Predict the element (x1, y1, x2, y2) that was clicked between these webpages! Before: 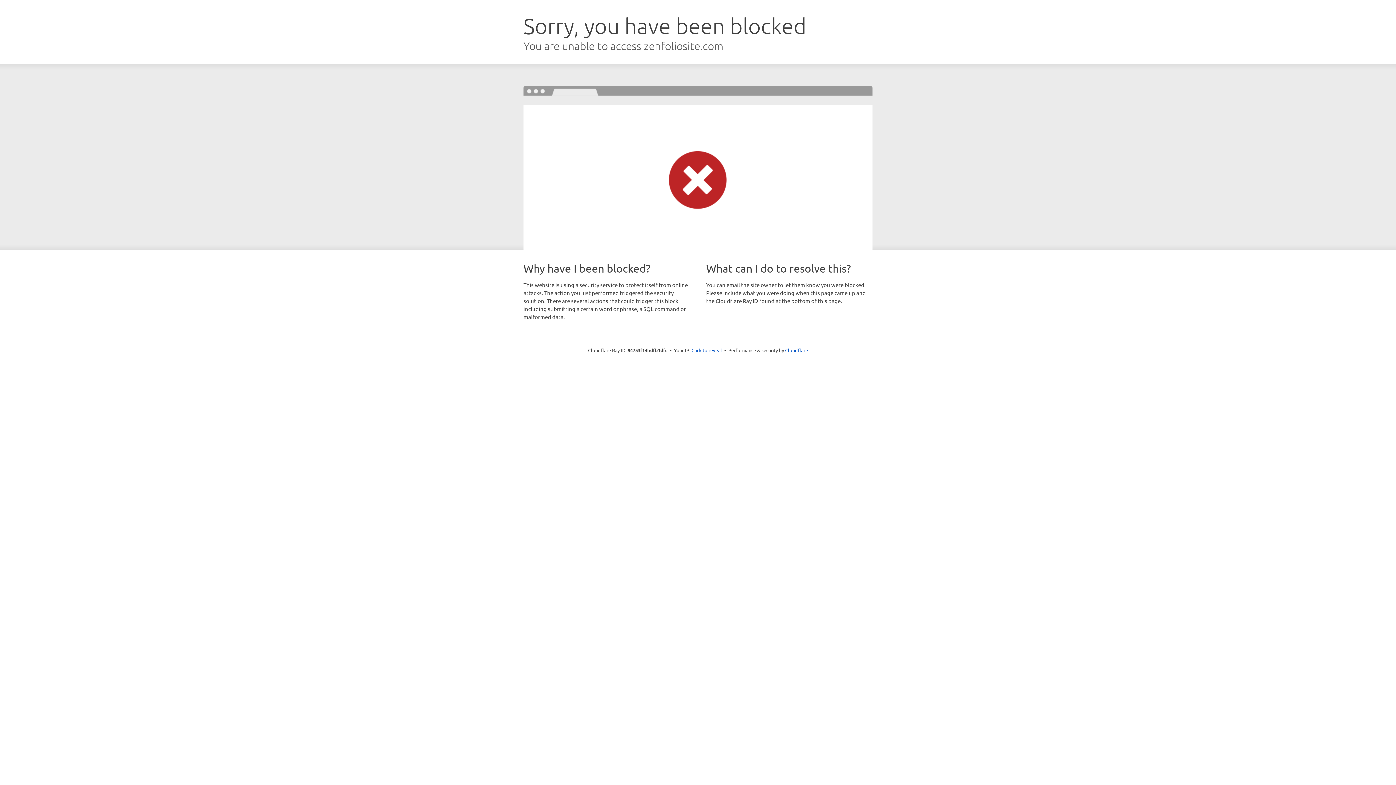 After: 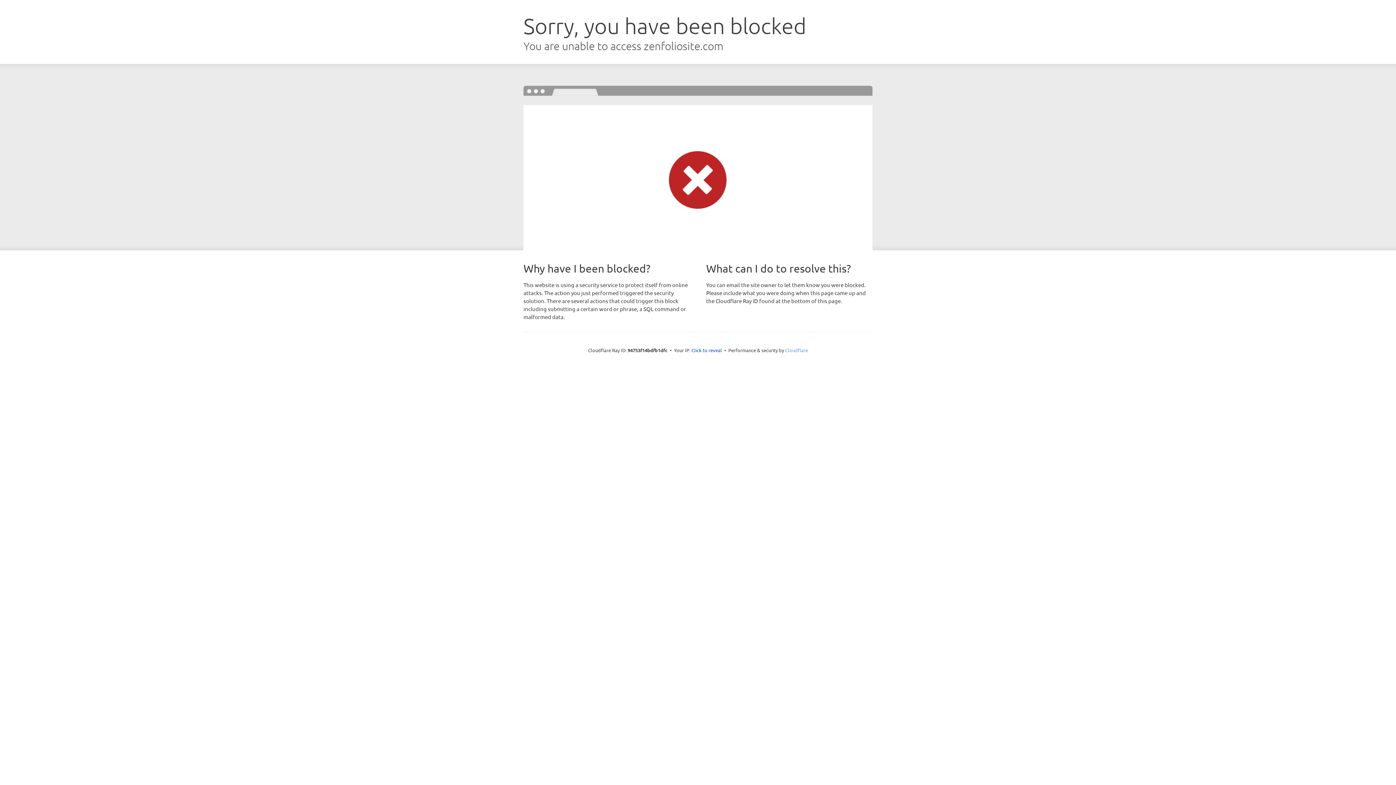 Action: bbox: (785, 347, 808, 353) label: Cloudflare